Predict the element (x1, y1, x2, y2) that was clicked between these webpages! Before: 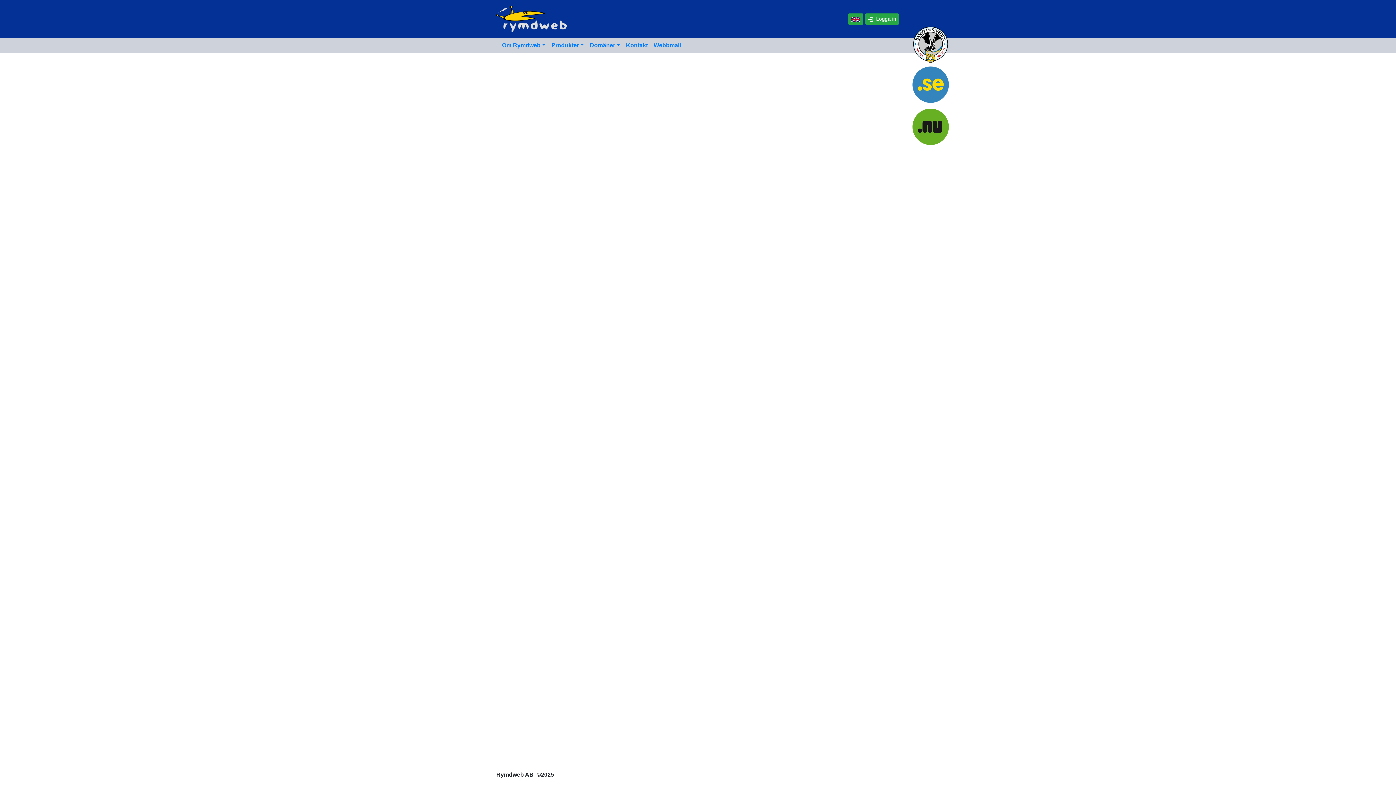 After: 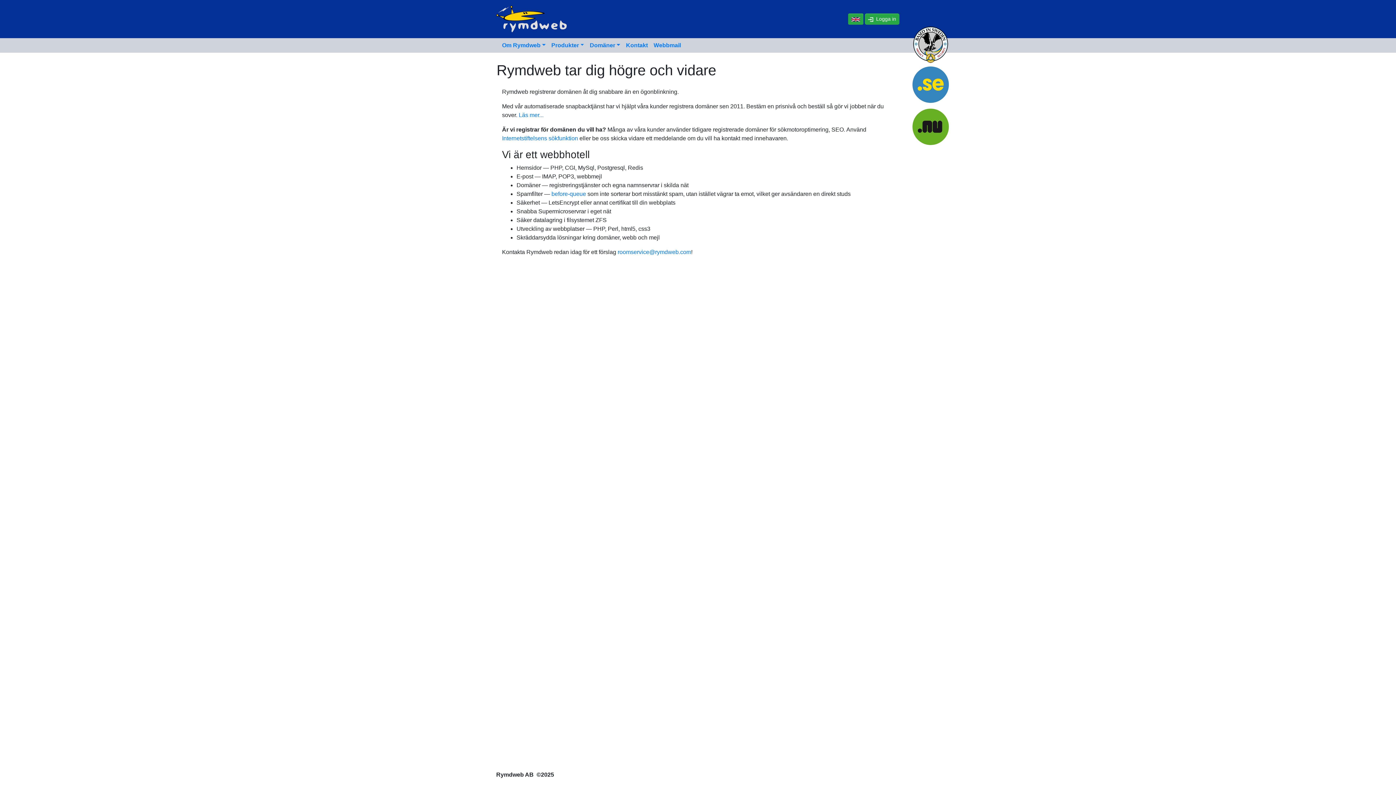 Action: bbox: (496, 15, 566, 21)